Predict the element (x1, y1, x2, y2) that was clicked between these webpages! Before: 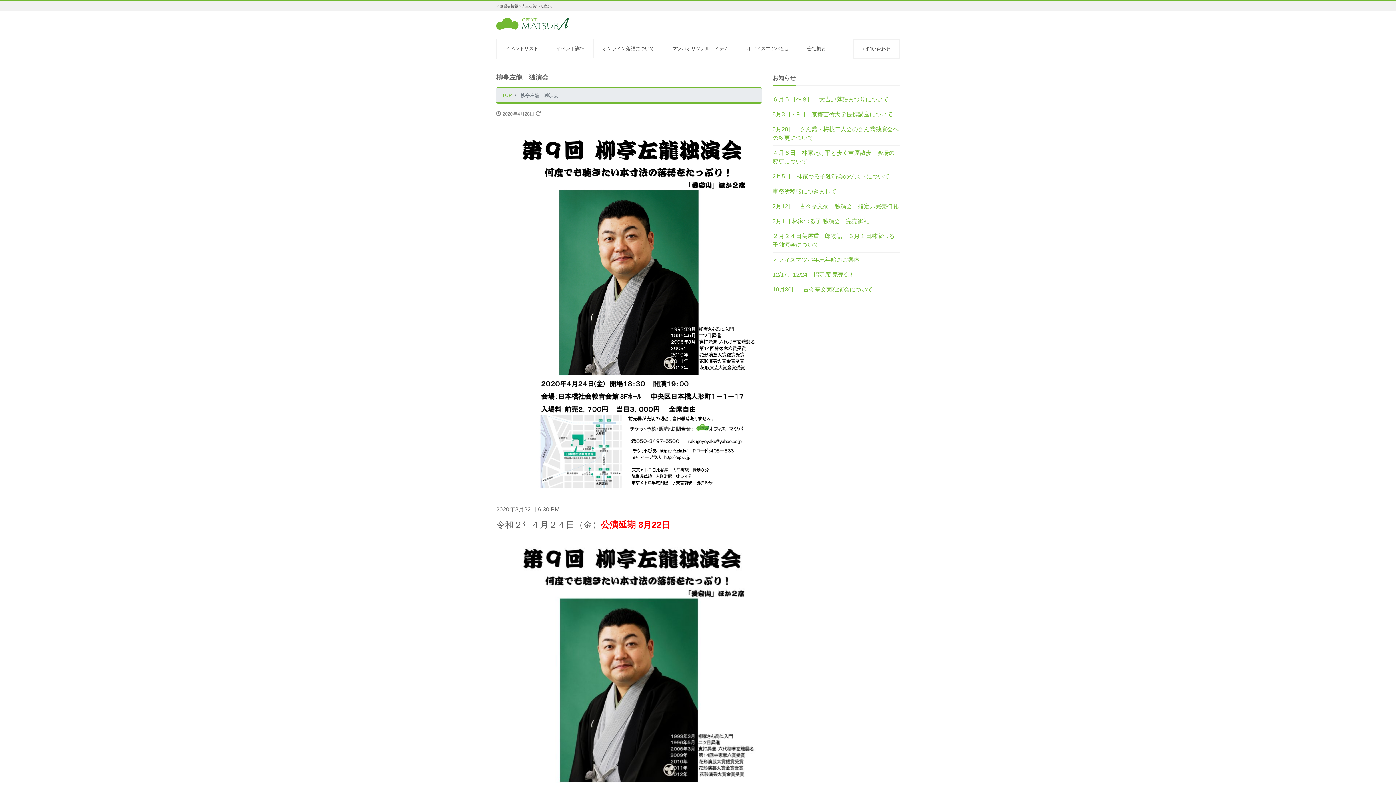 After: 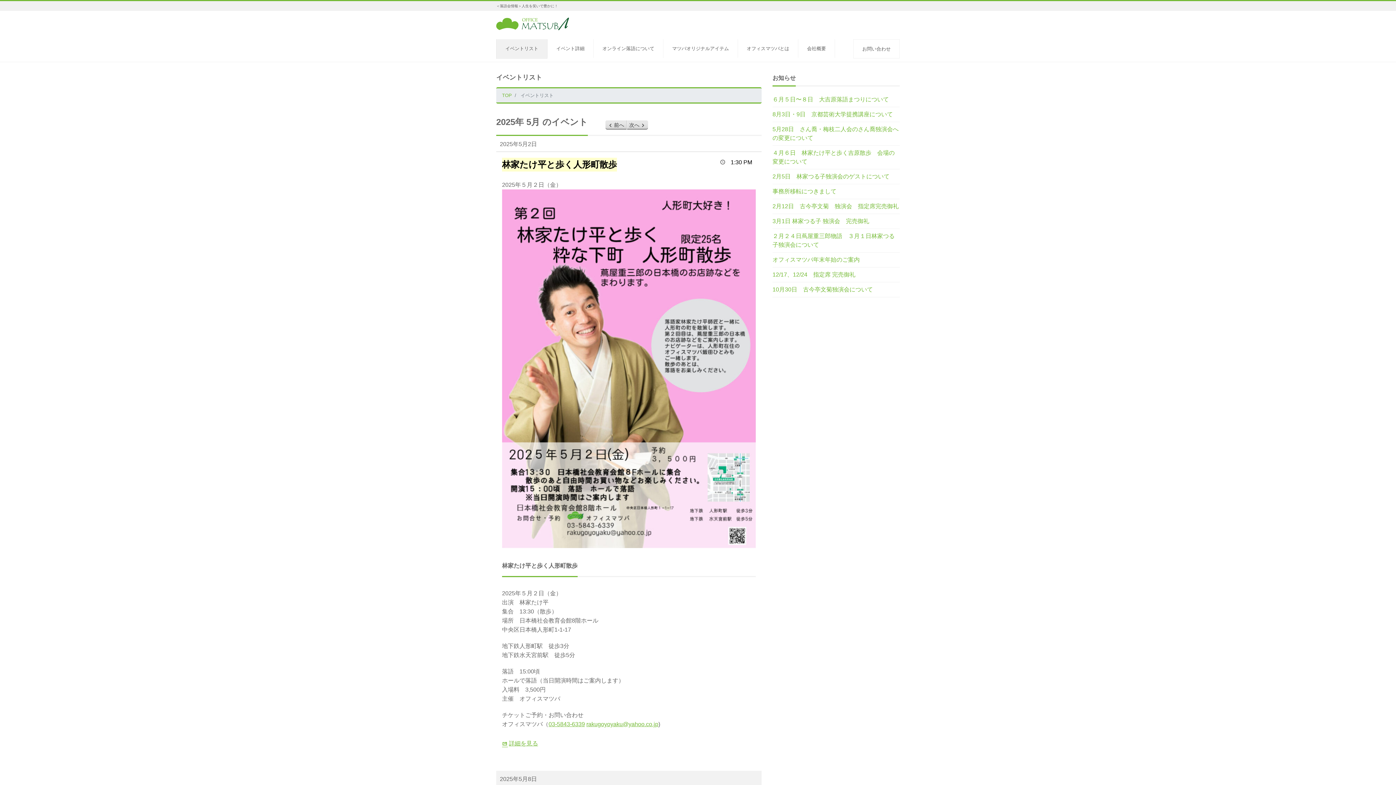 Action: bbox: (496, 39, 547, 57) label: イベントリスト